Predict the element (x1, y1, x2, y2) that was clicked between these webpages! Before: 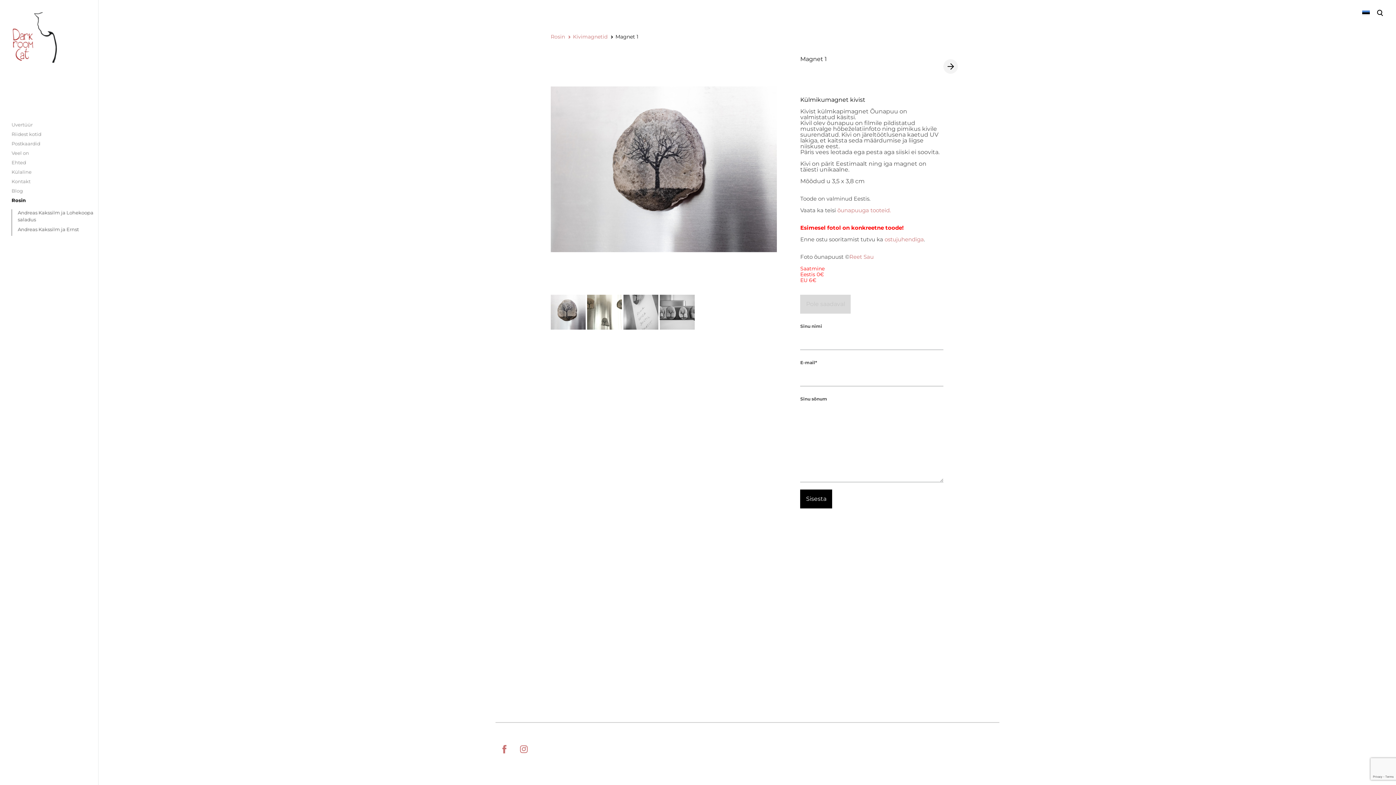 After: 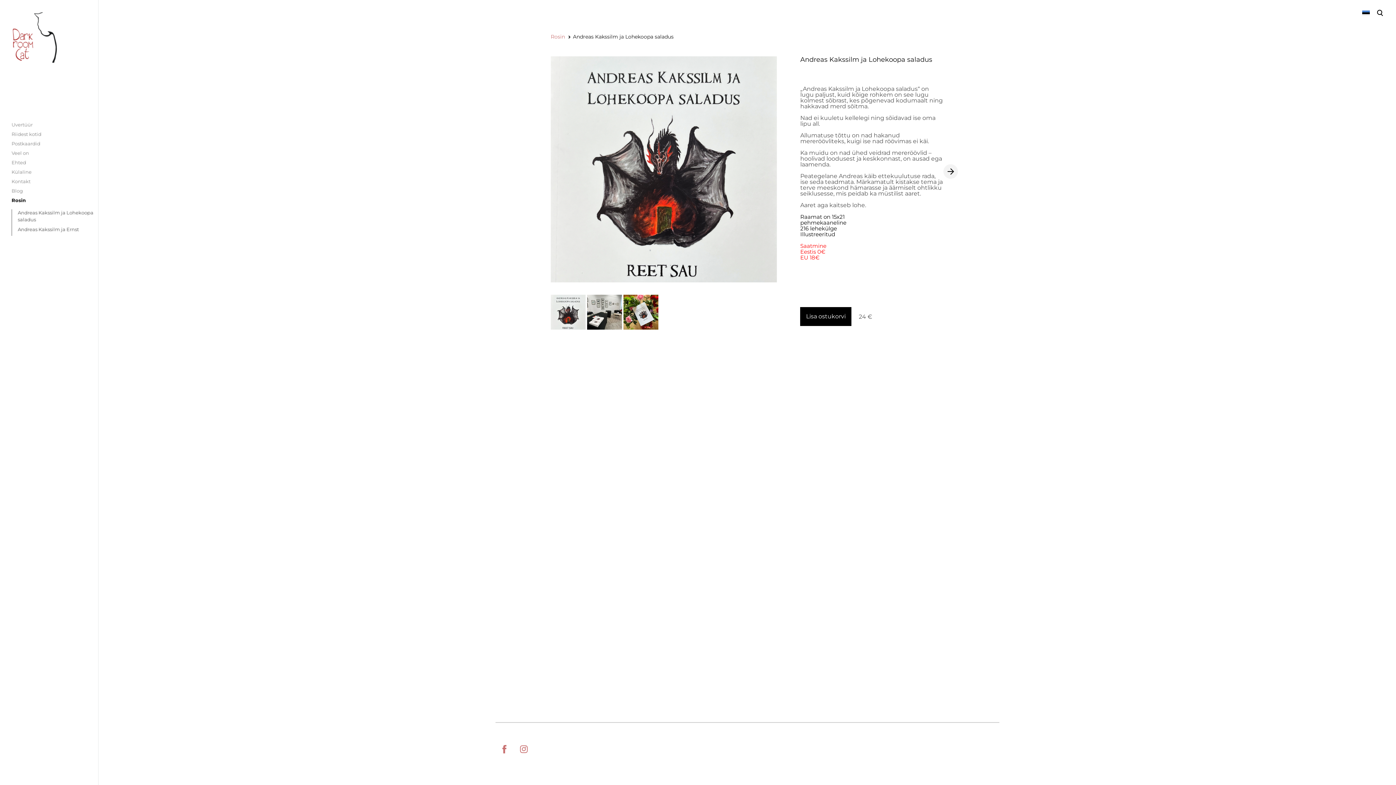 Action: bbox: (12, 209, 95, 223) label: Andreas Kakssilm ja Lohekoopa saladus